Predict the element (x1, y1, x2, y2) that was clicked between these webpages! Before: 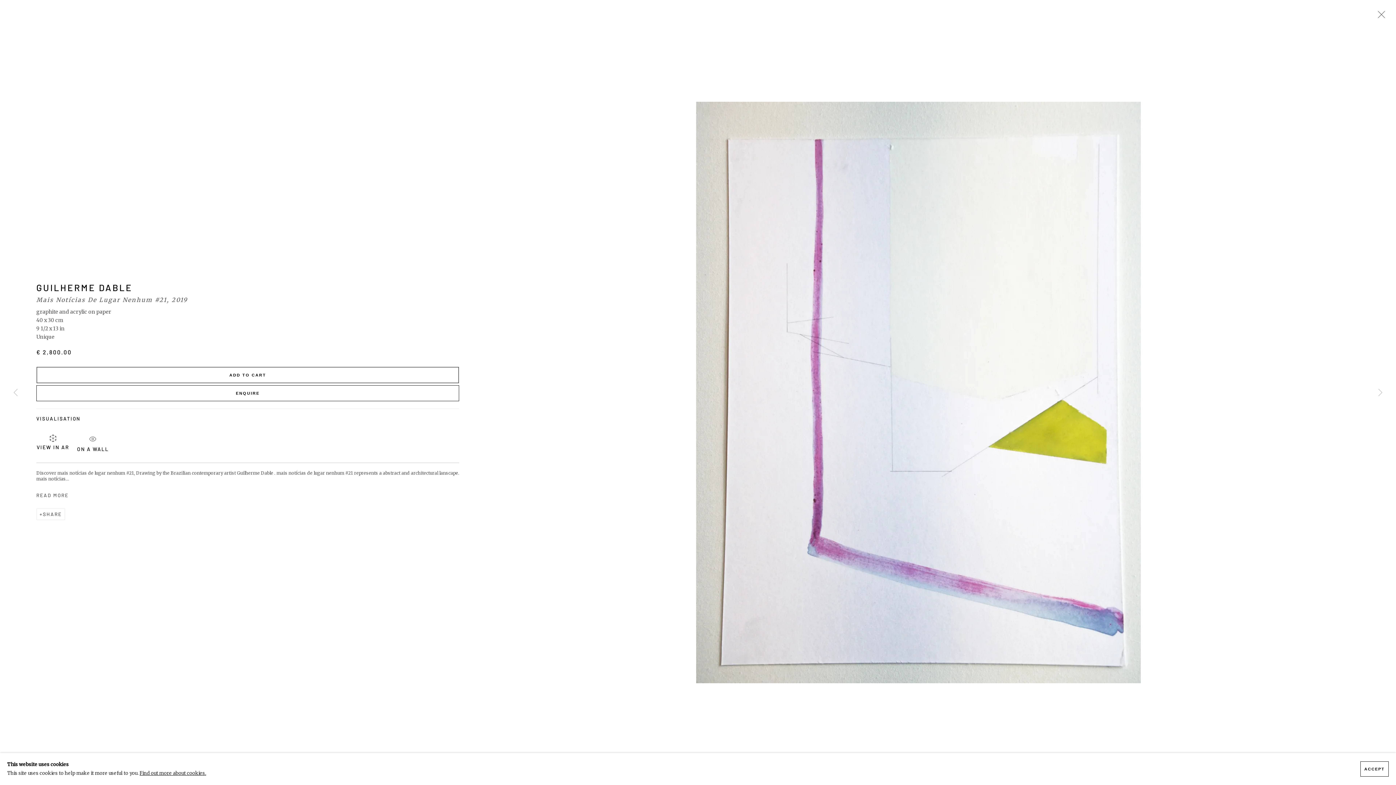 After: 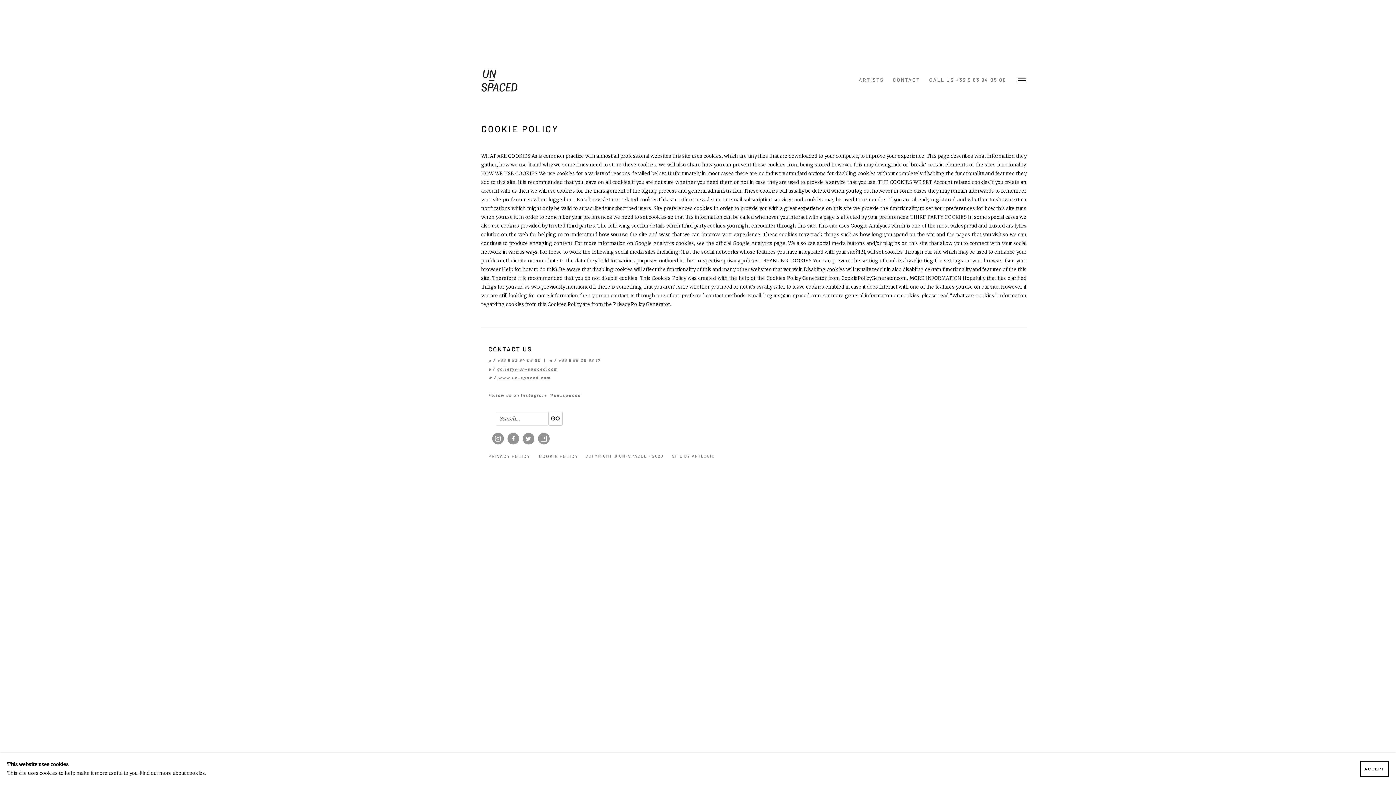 Action: bbox: (139, 770, 206, 776) label: Find out more about cookies.